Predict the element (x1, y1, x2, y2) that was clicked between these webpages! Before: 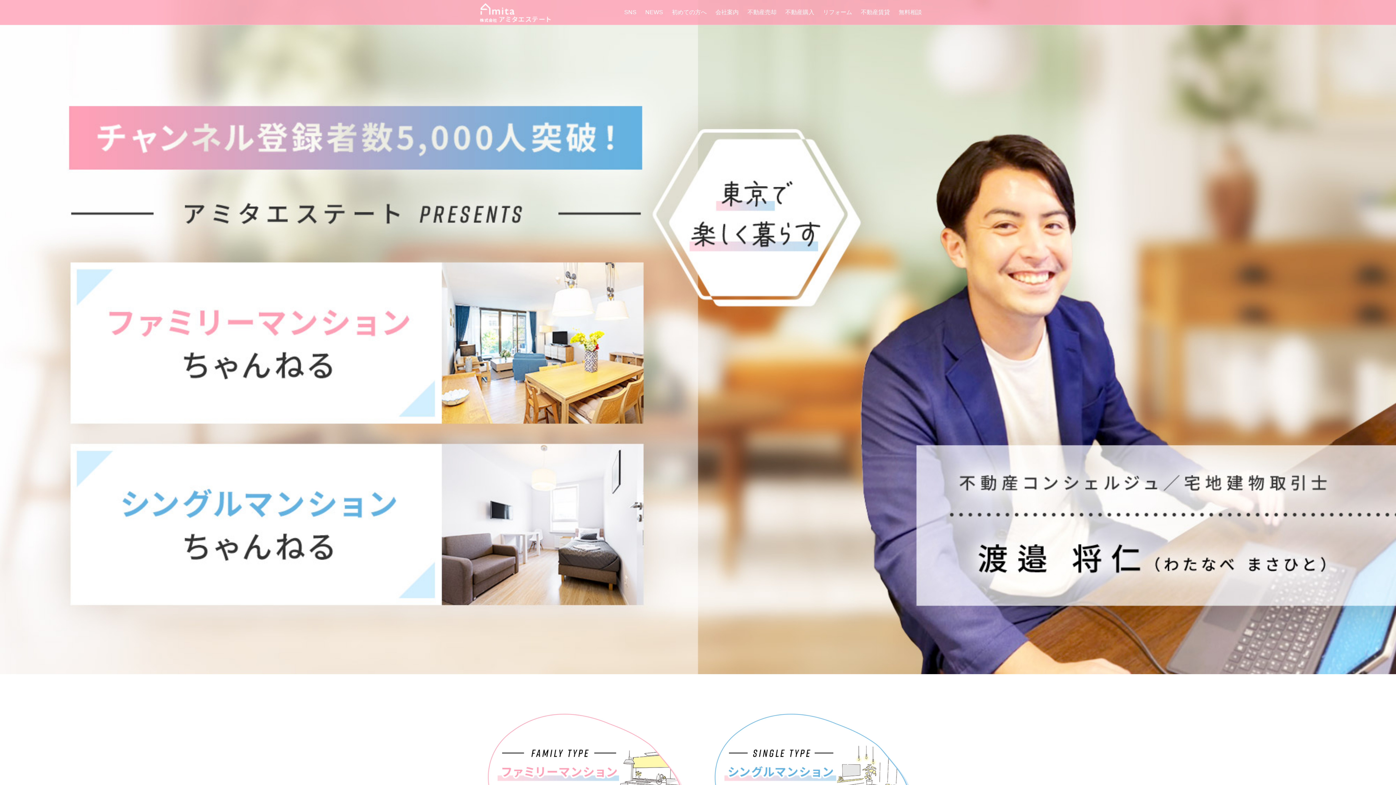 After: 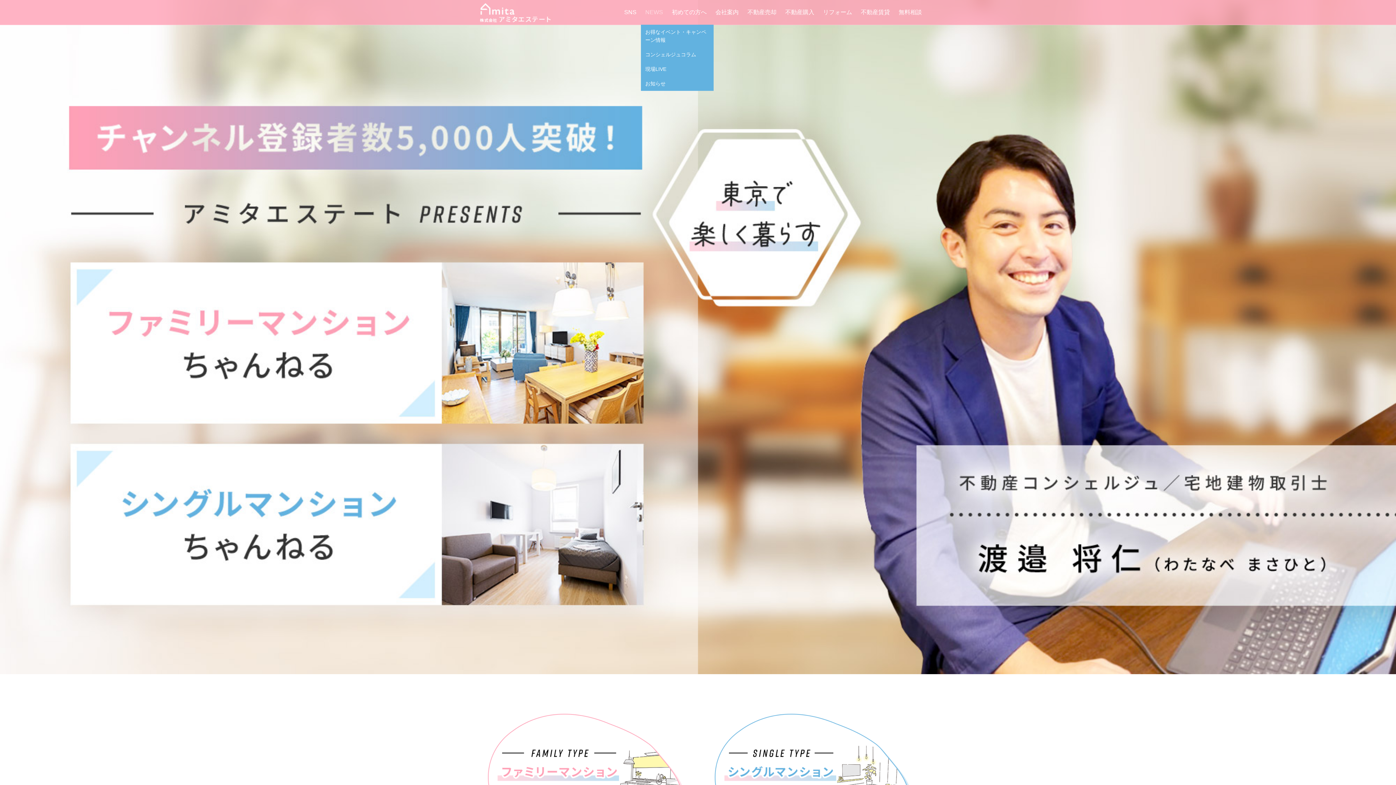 Action: label: NEWS bbox: (641, 0, 667, 24)